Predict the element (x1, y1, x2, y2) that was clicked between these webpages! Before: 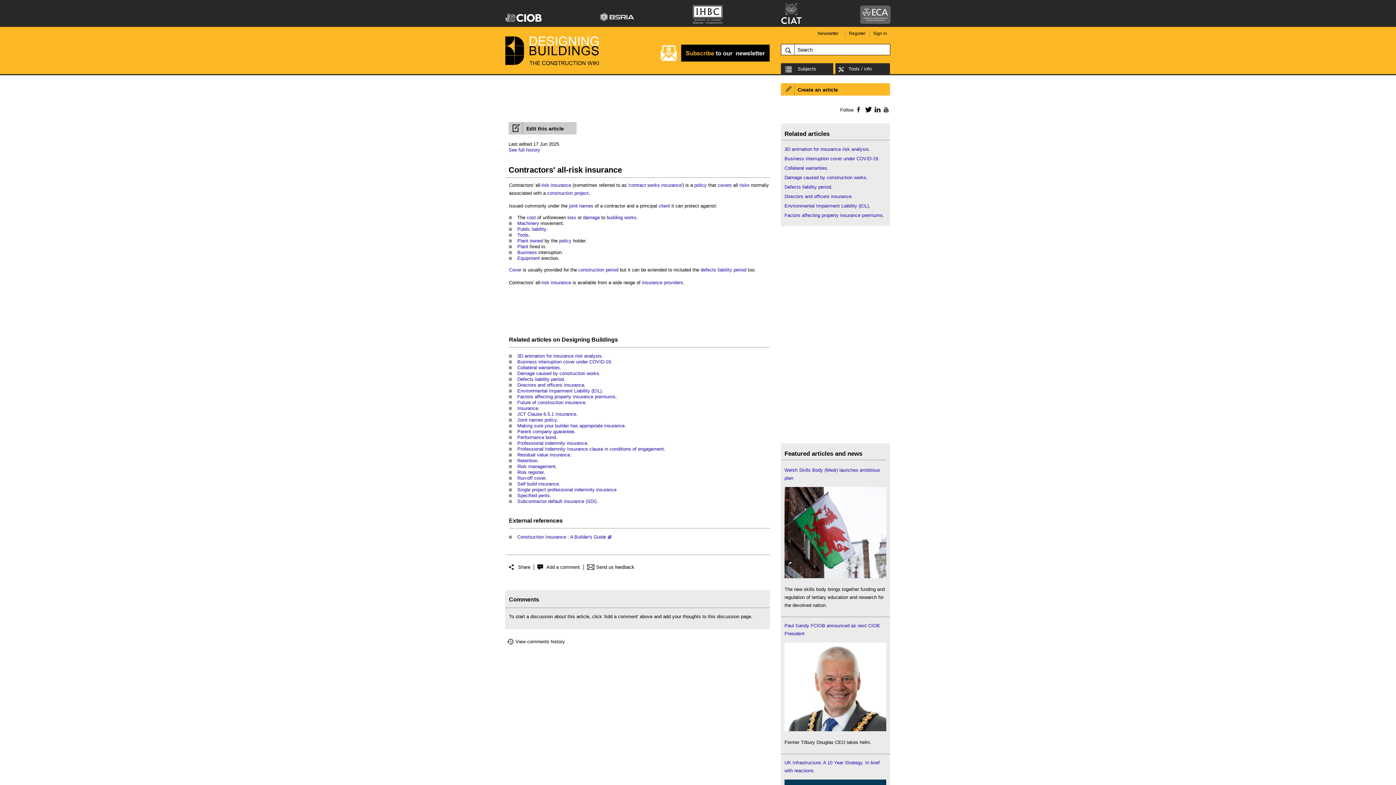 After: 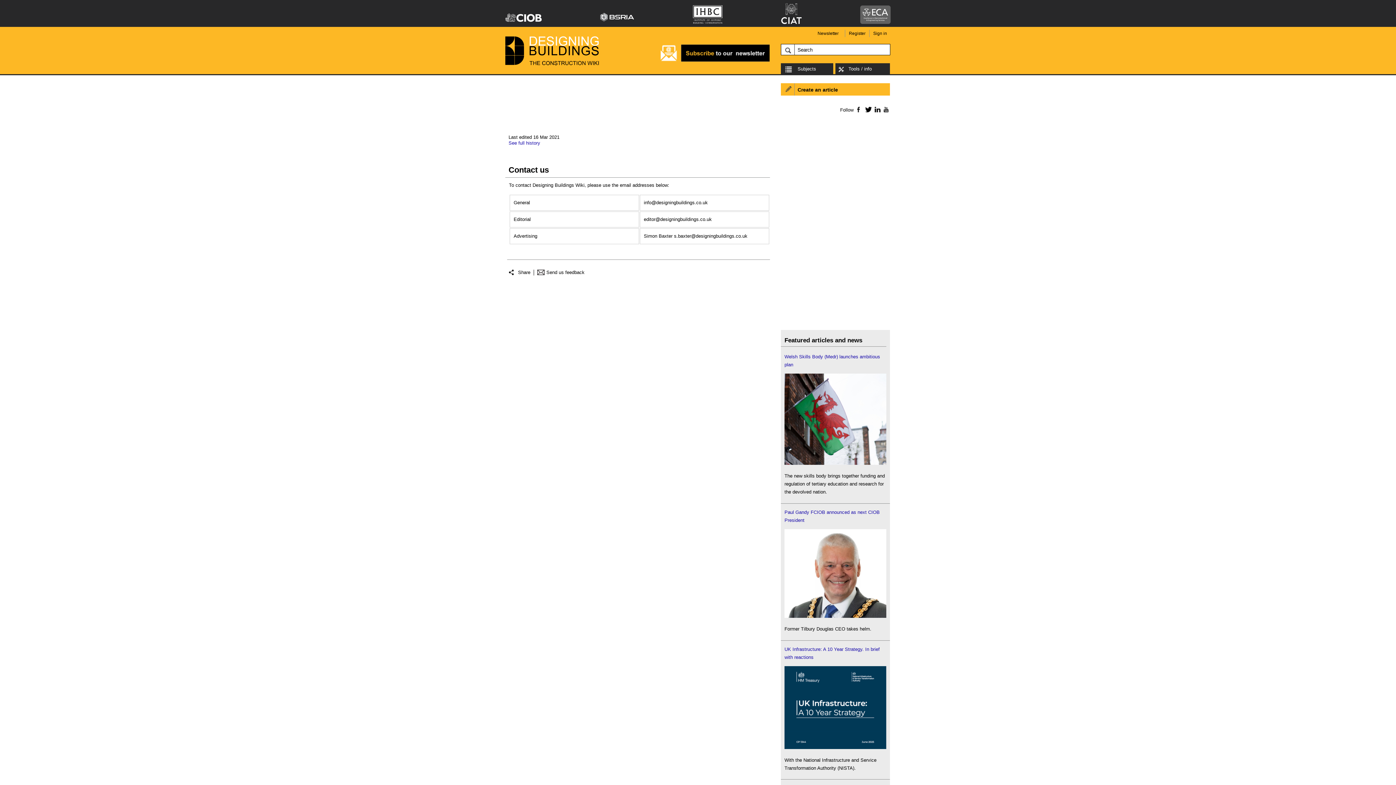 Action: label: Send us feedback bbox: (587, 564, 634, 570)